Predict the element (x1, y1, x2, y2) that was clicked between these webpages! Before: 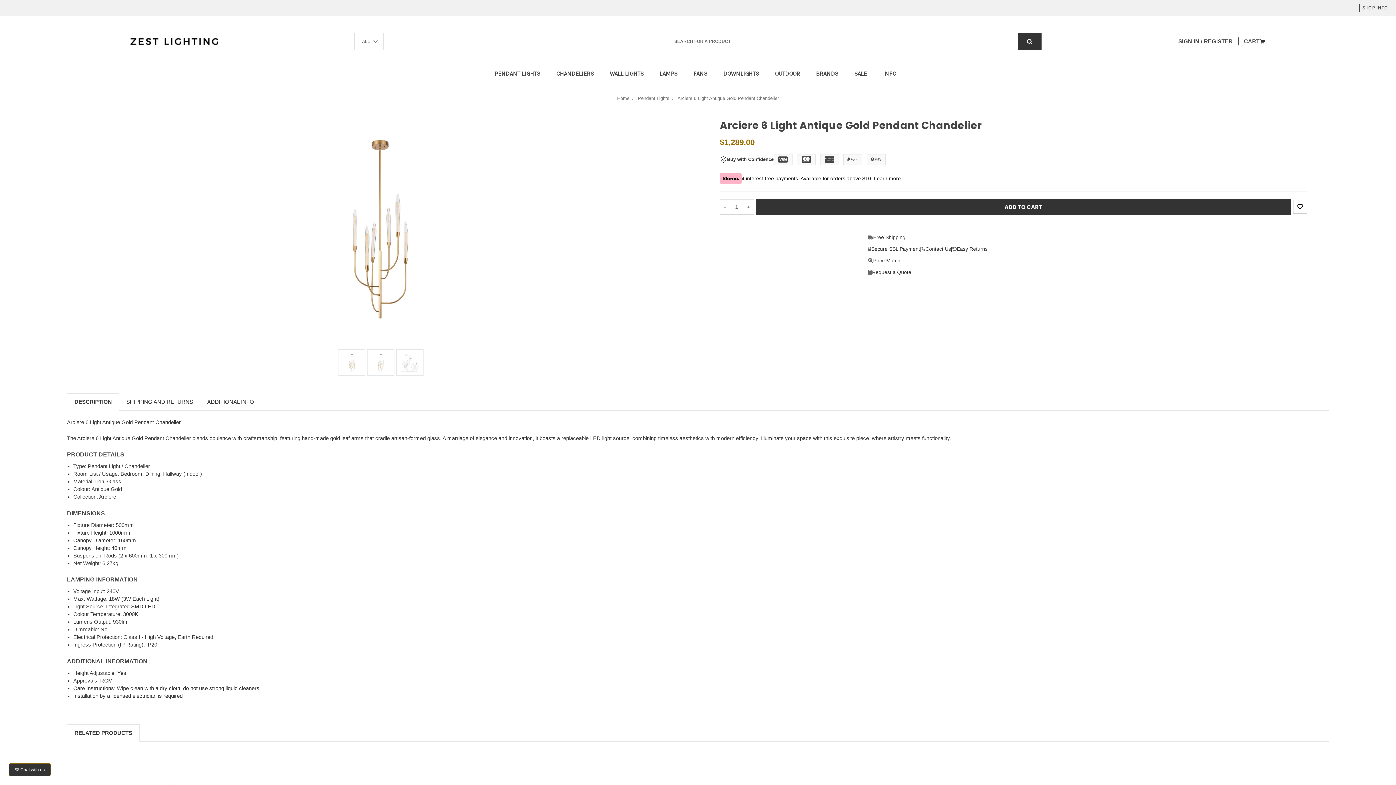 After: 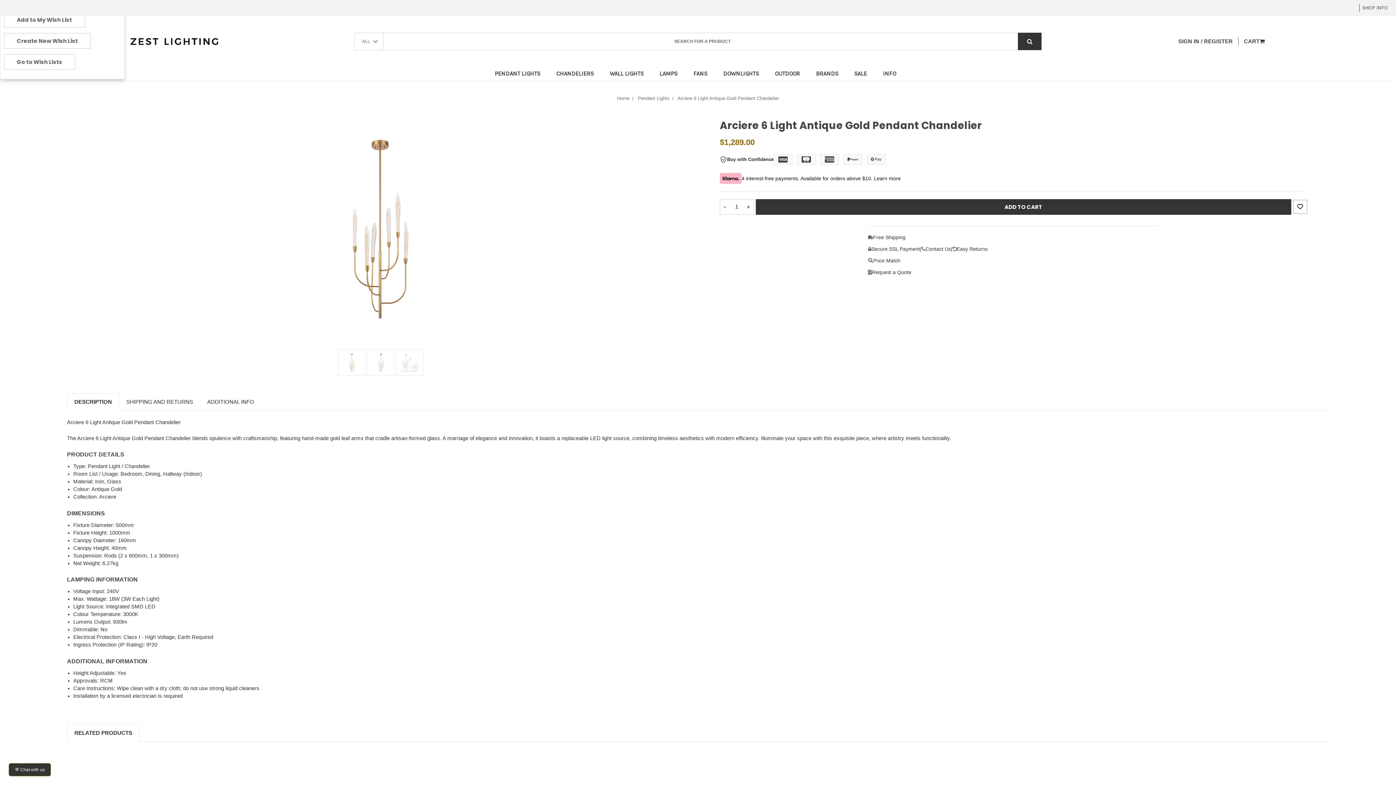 Action: bbox: (1293, 200, 1307, 213)